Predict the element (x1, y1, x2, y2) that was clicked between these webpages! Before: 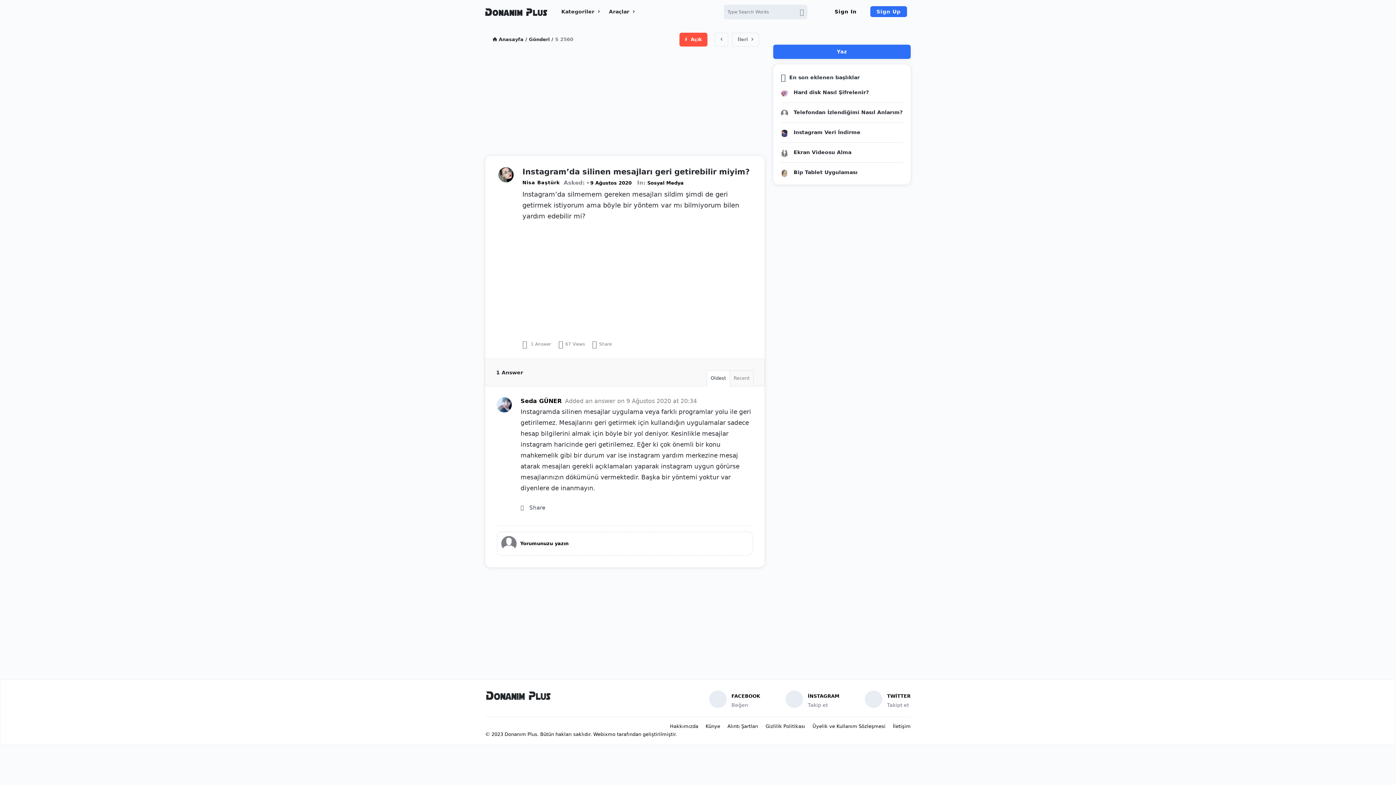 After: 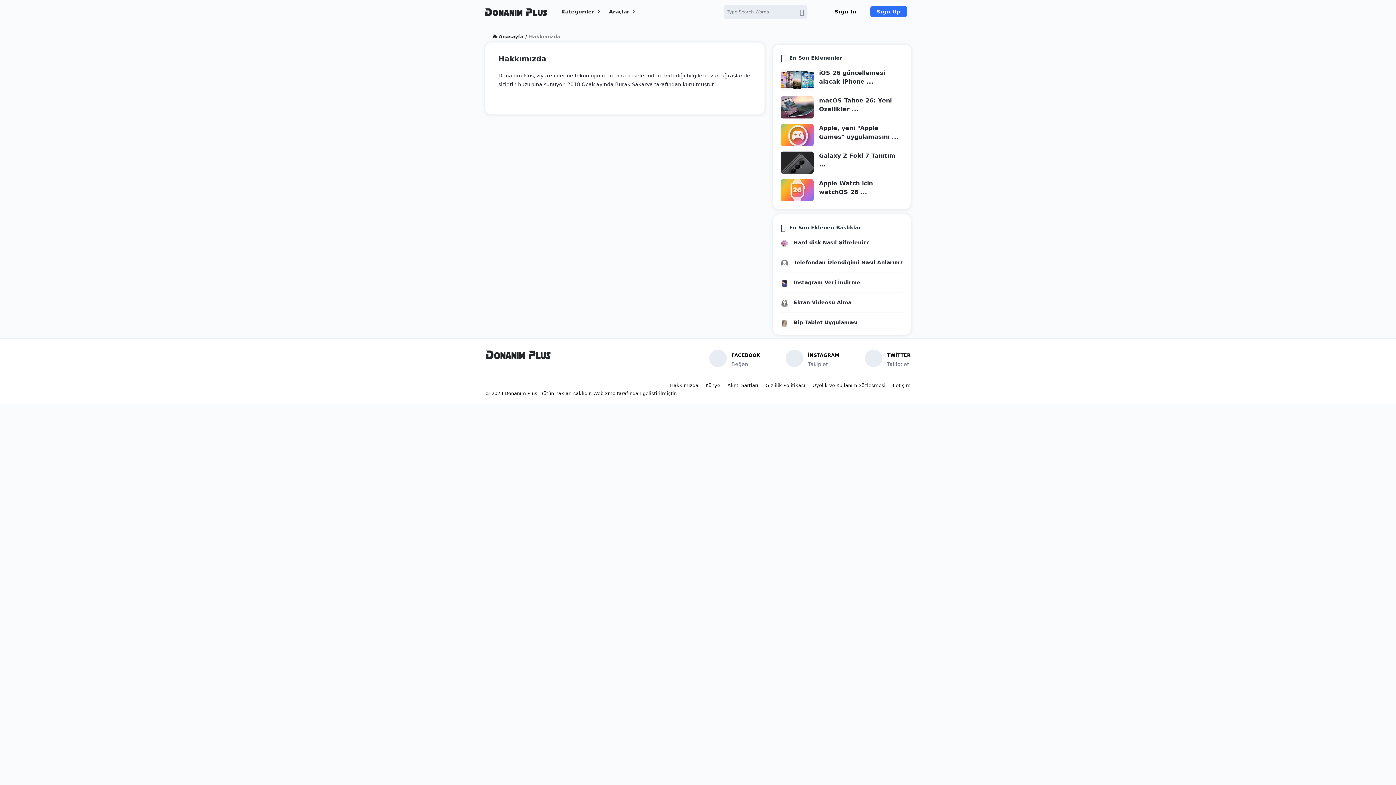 Action: label: Hakkımızda bbox: (662, 724, 698, 729)